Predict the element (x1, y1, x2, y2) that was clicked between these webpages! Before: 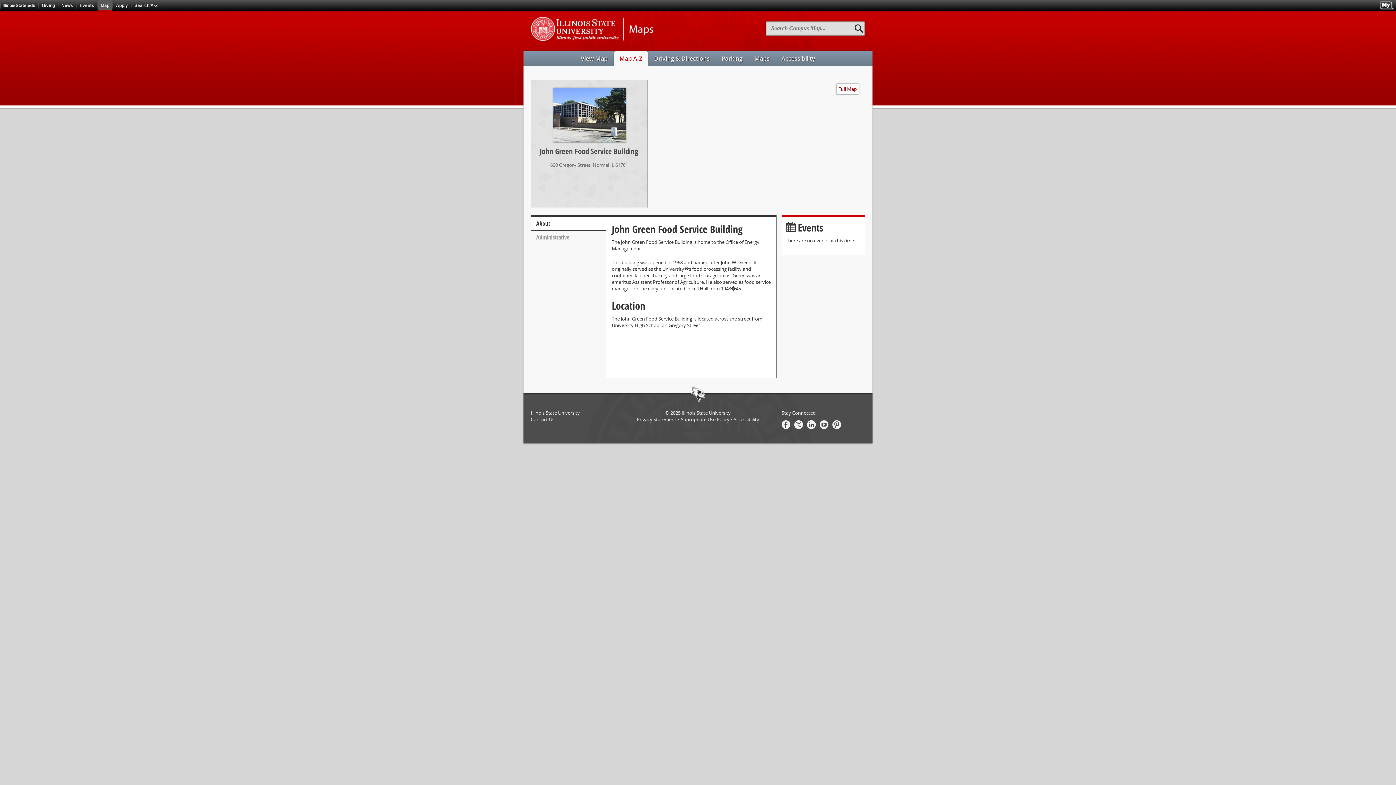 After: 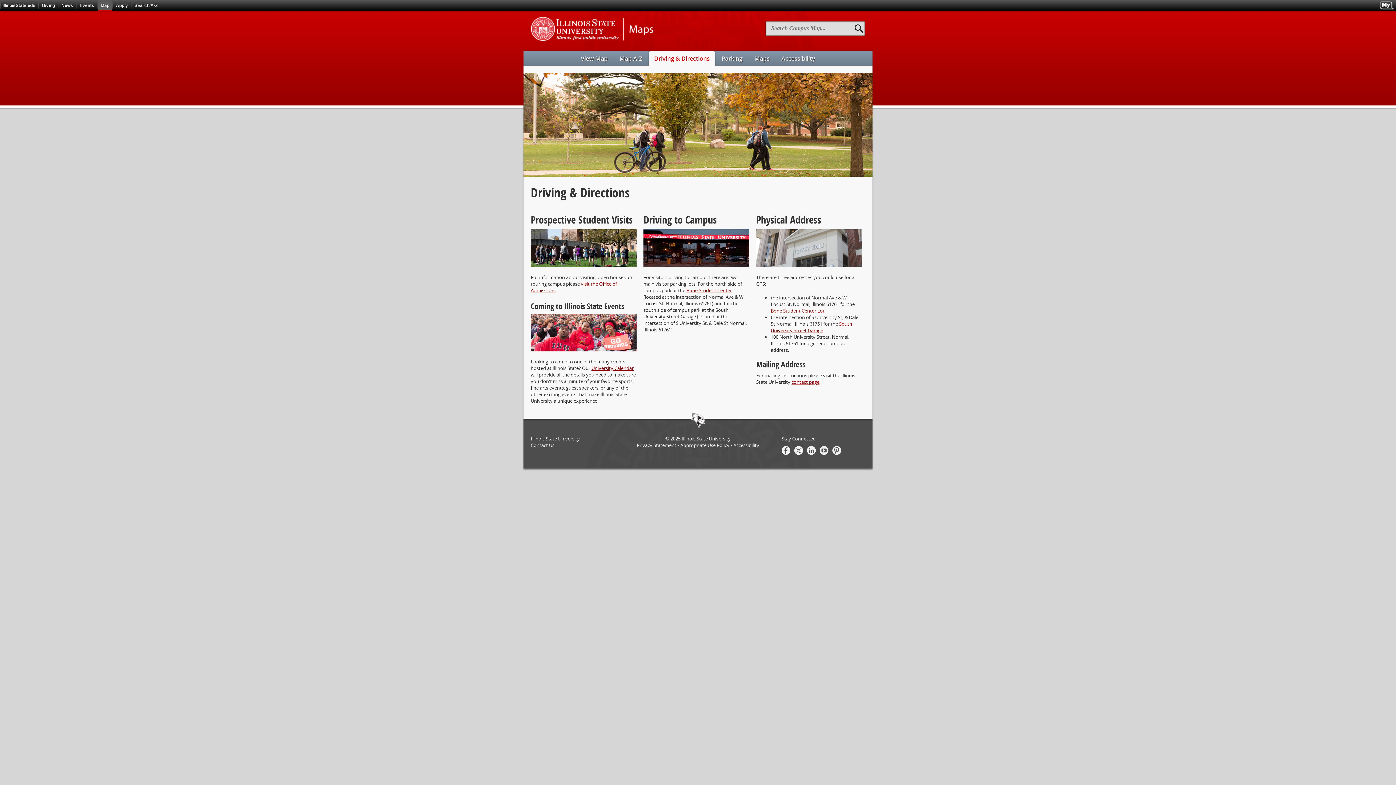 Action: bbox: (648, 50, 715, 65) label: Driving & Directions